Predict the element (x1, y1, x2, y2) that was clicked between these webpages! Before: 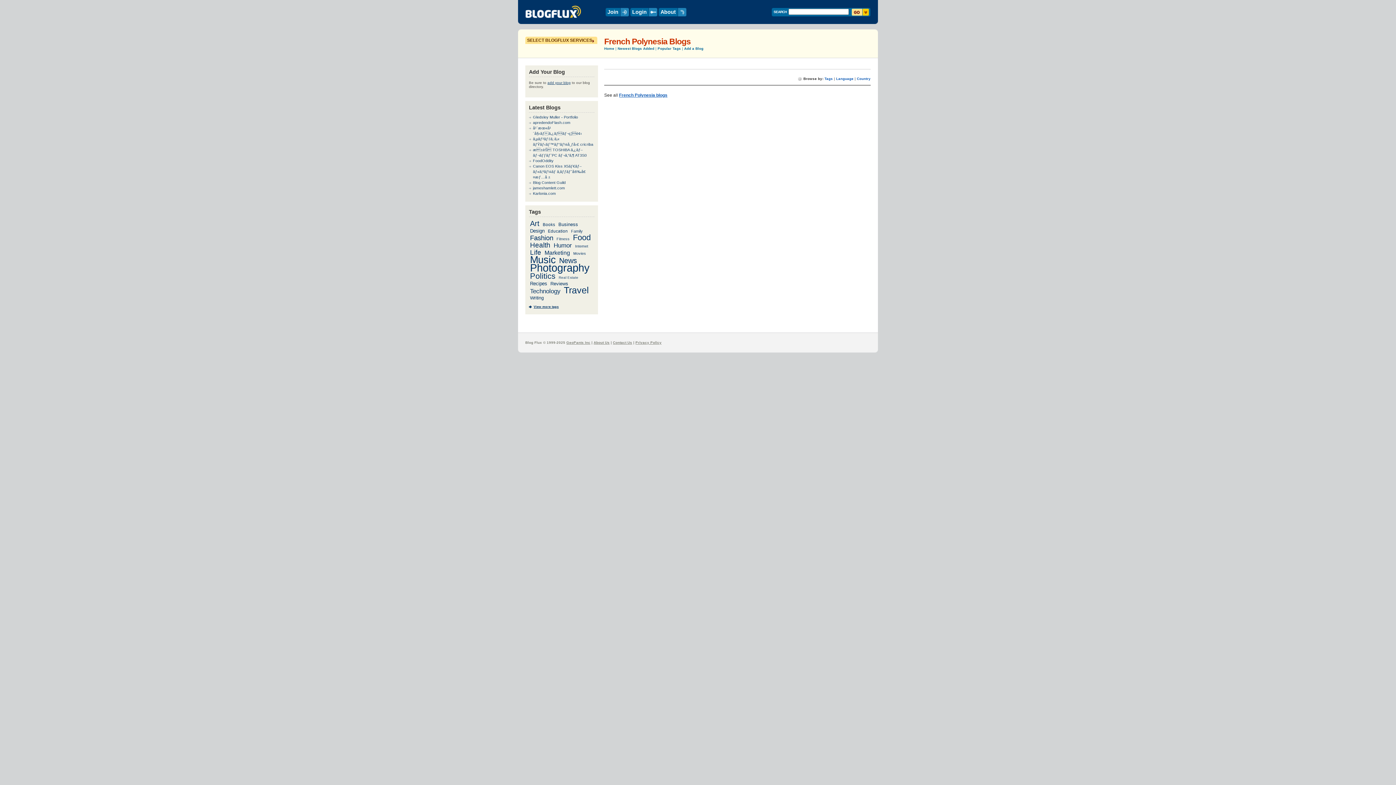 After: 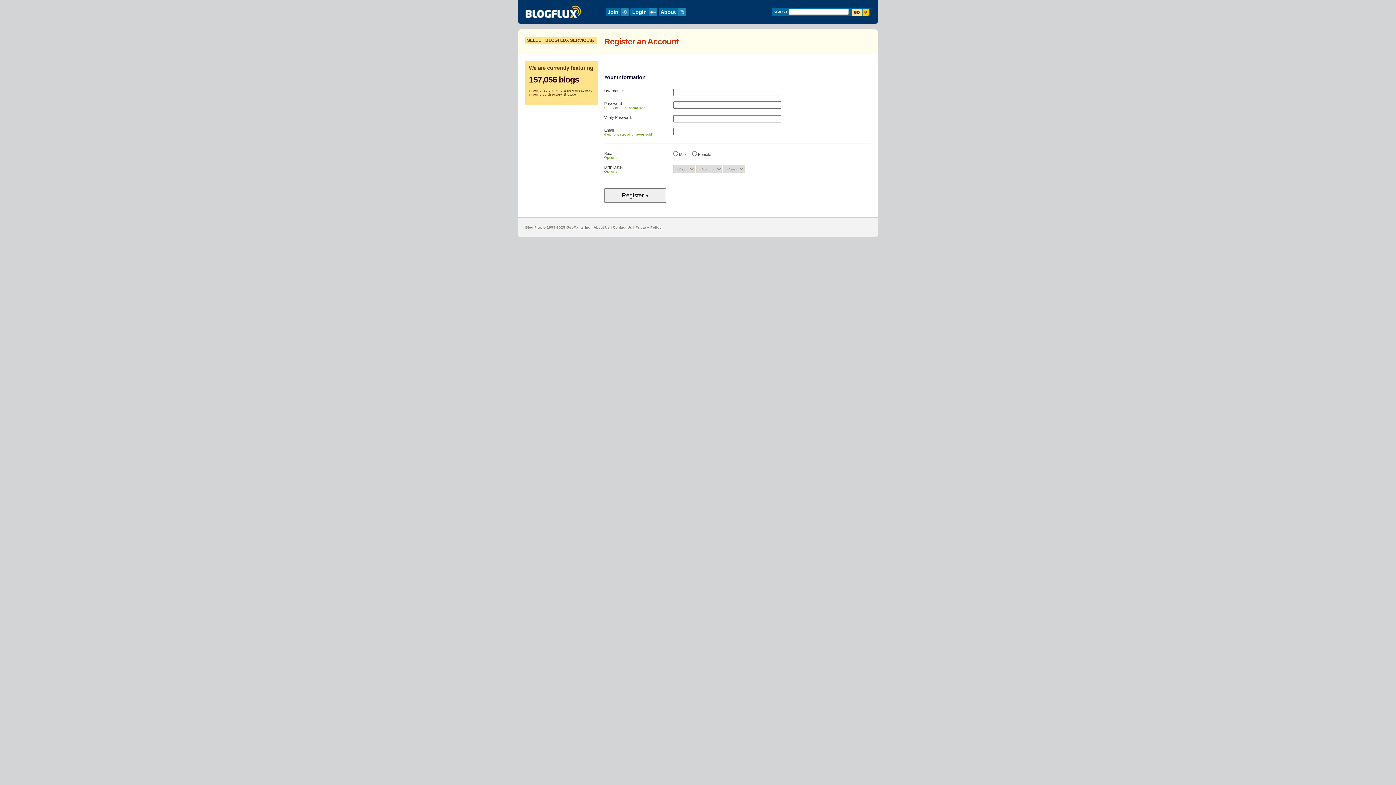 Action: bbox: (605, 8, 629, 16) label: Join